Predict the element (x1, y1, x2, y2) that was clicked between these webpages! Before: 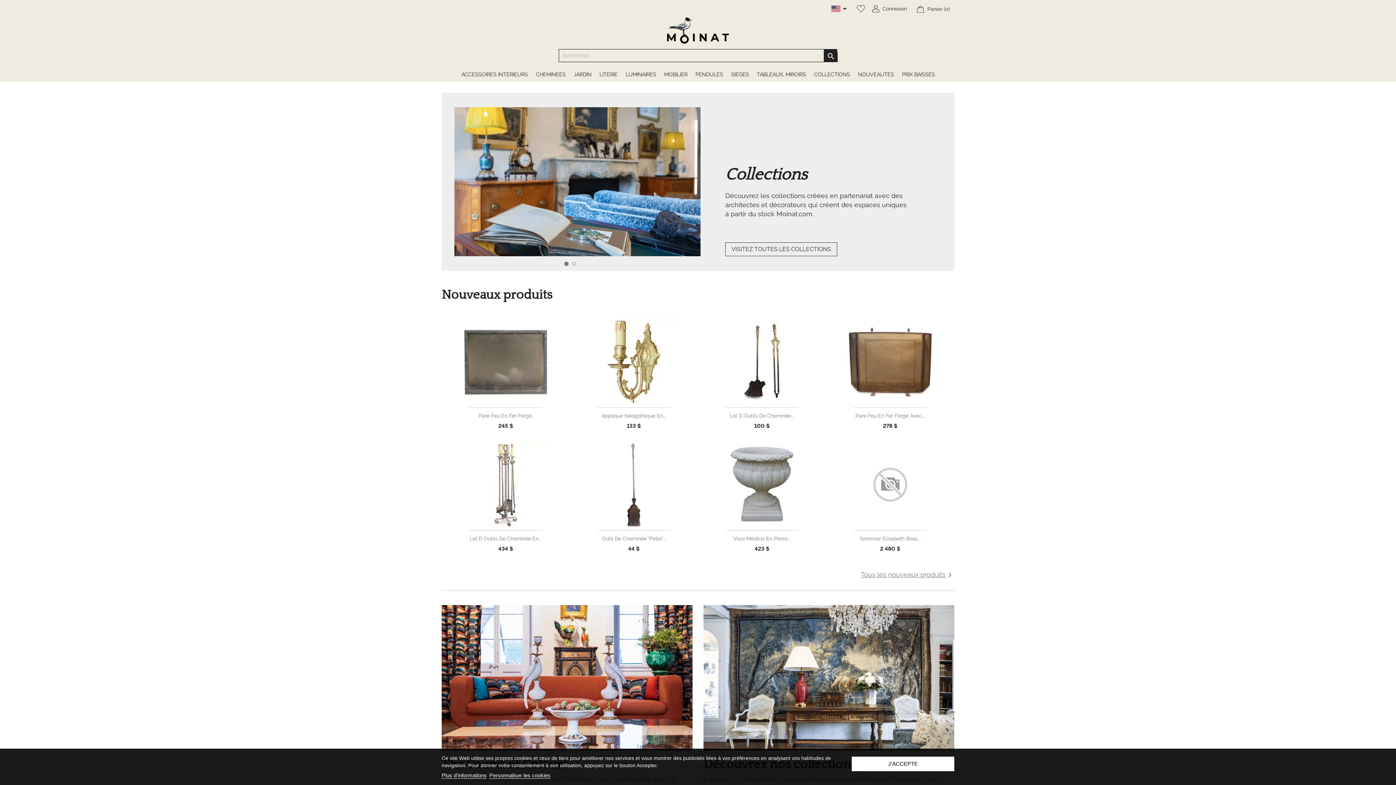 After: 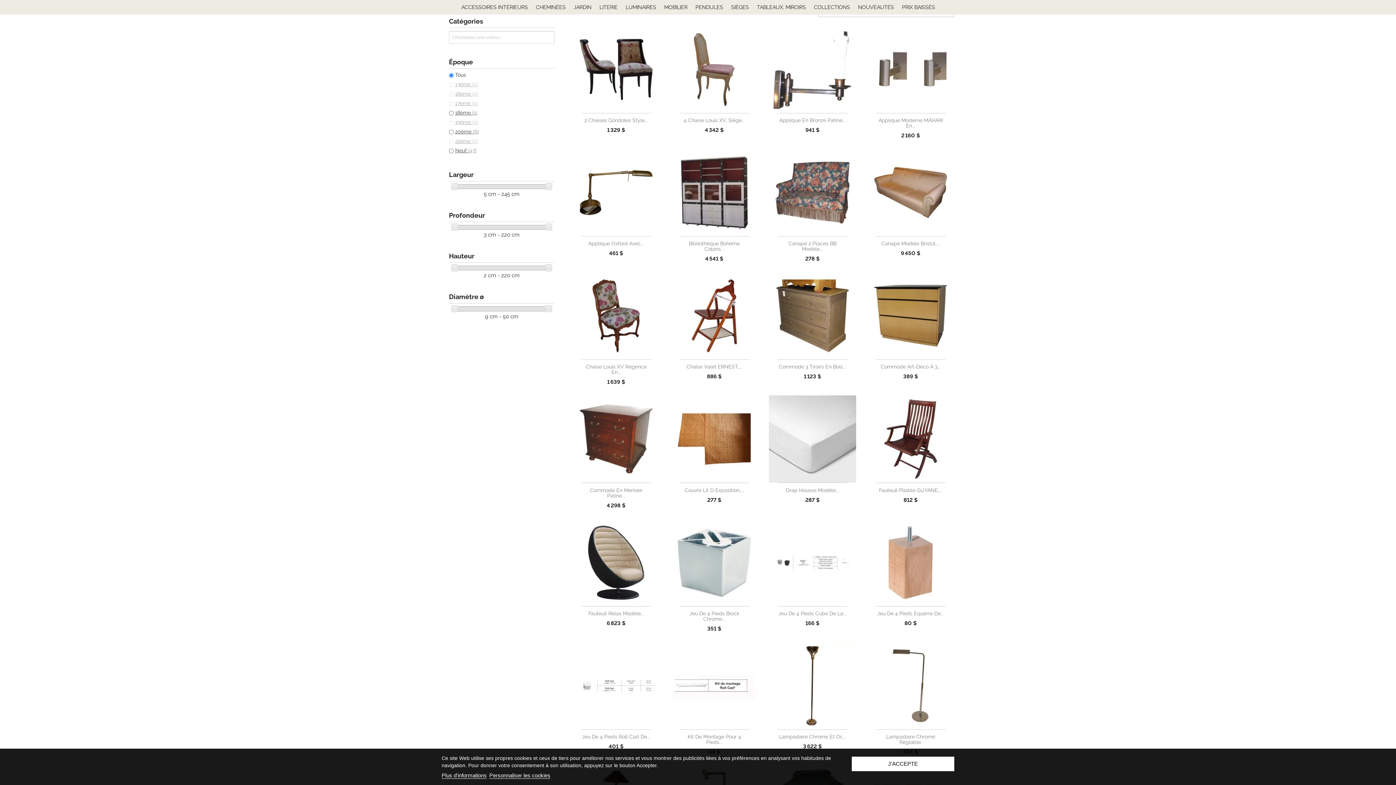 Action: label: PRIX BAISSÉS bbox: (898, 67, 939, 81)